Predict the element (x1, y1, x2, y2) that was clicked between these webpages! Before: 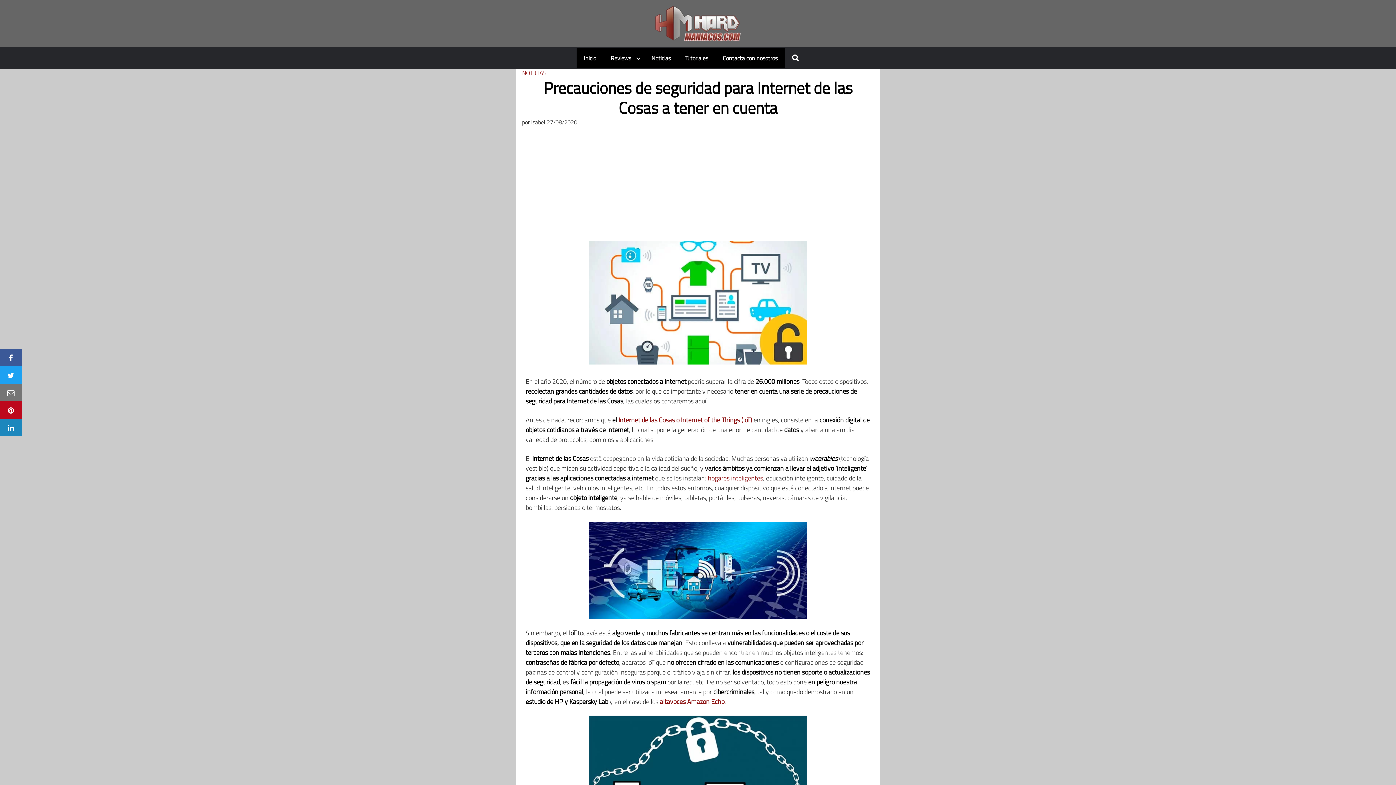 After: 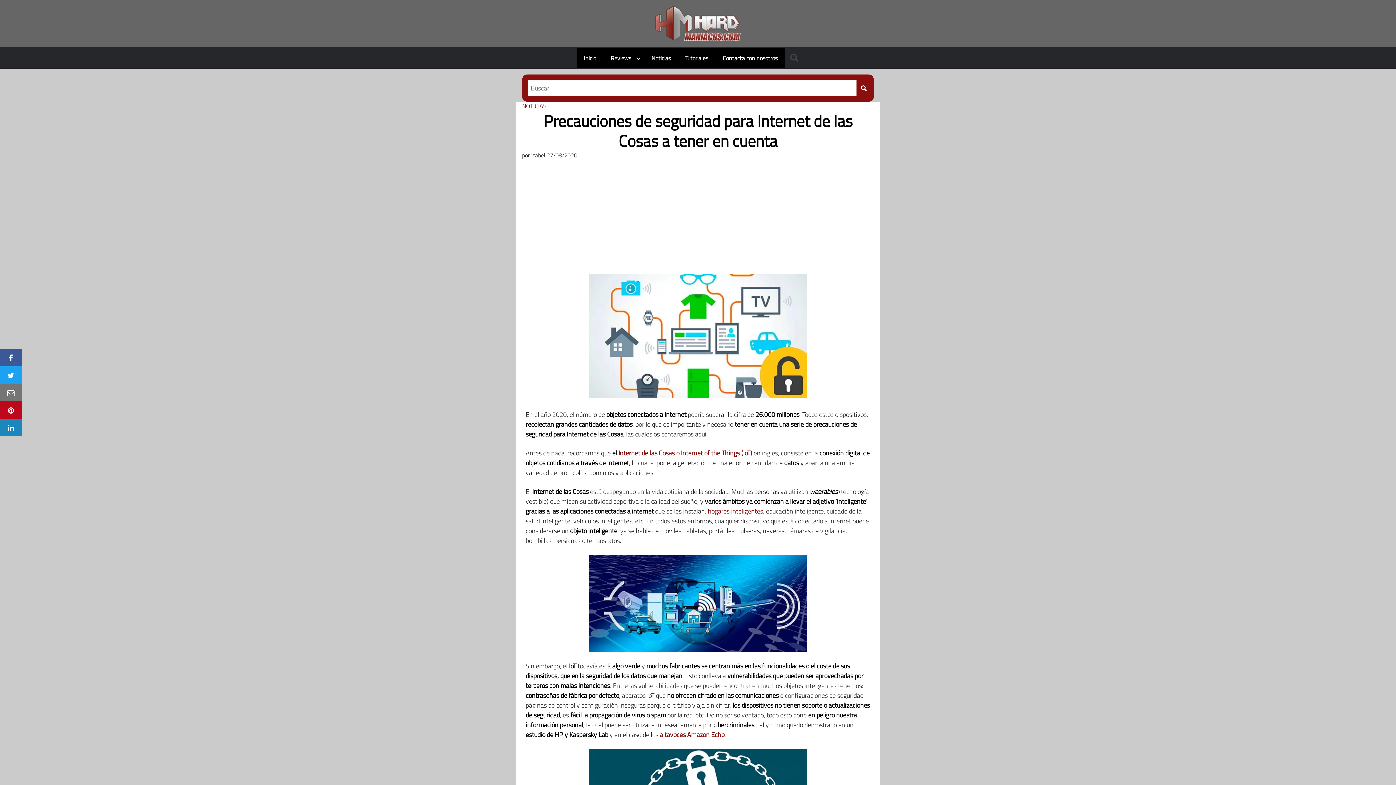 Action: bbox: (792, 54, 812, 61)